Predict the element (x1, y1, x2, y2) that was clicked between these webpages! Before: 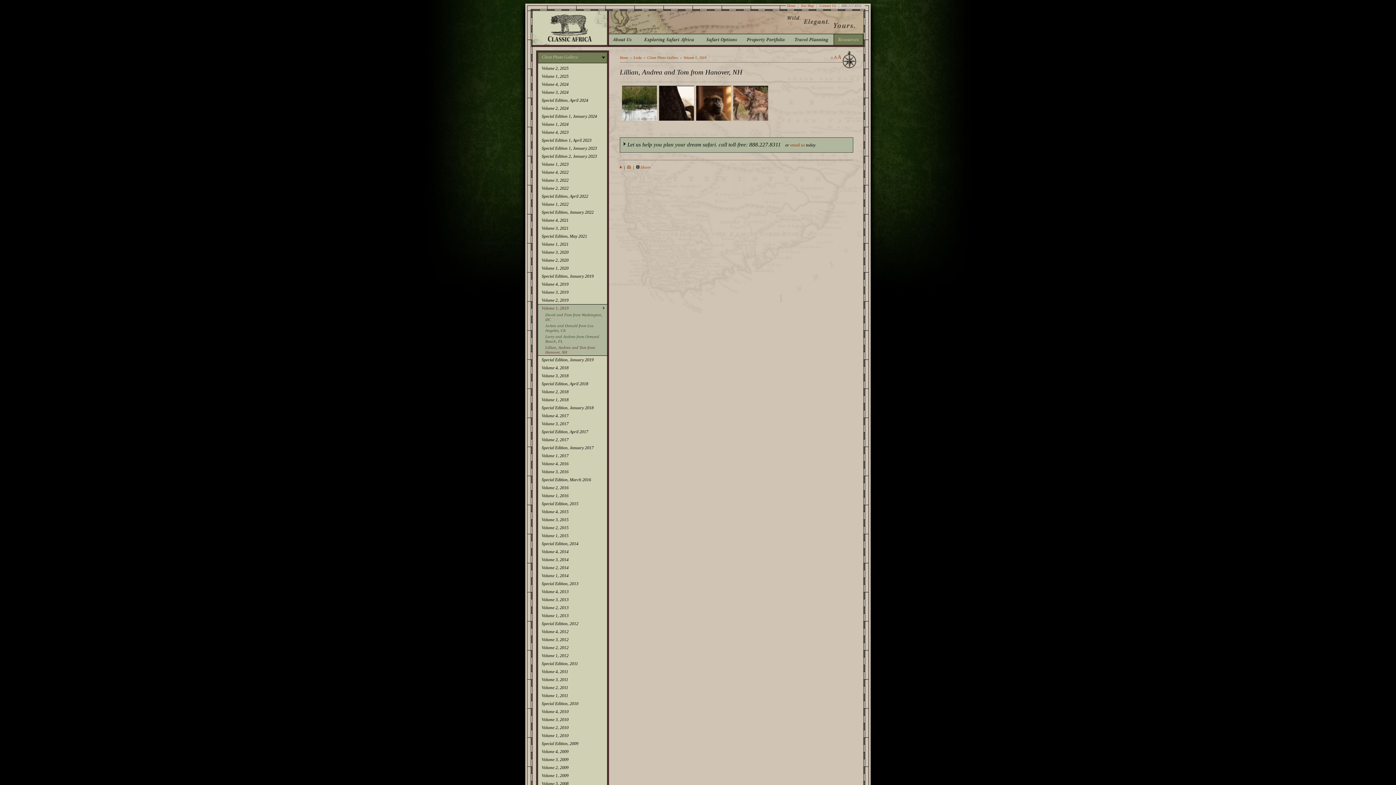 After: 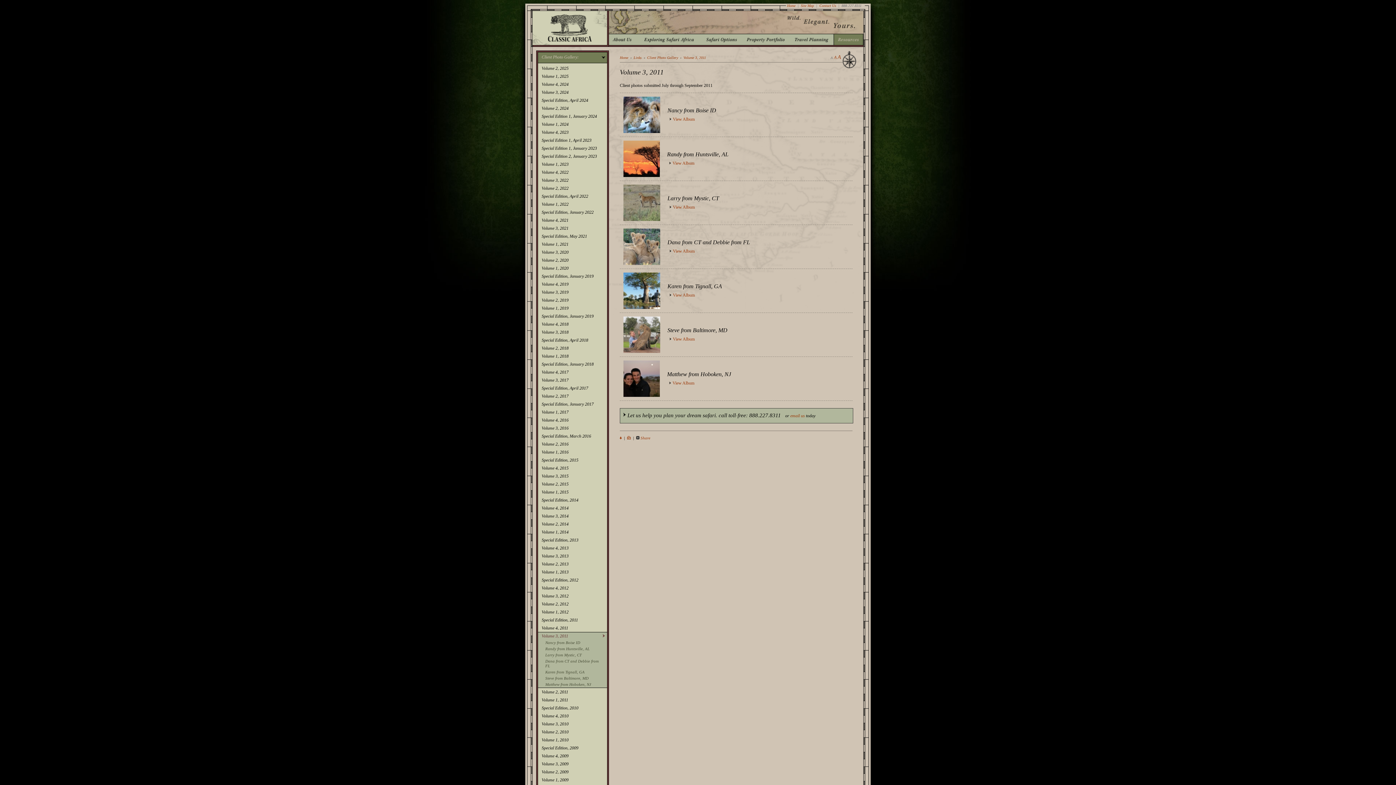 Action: label: Volume 3, 2011 bbox: (538, 676, 607, 684)